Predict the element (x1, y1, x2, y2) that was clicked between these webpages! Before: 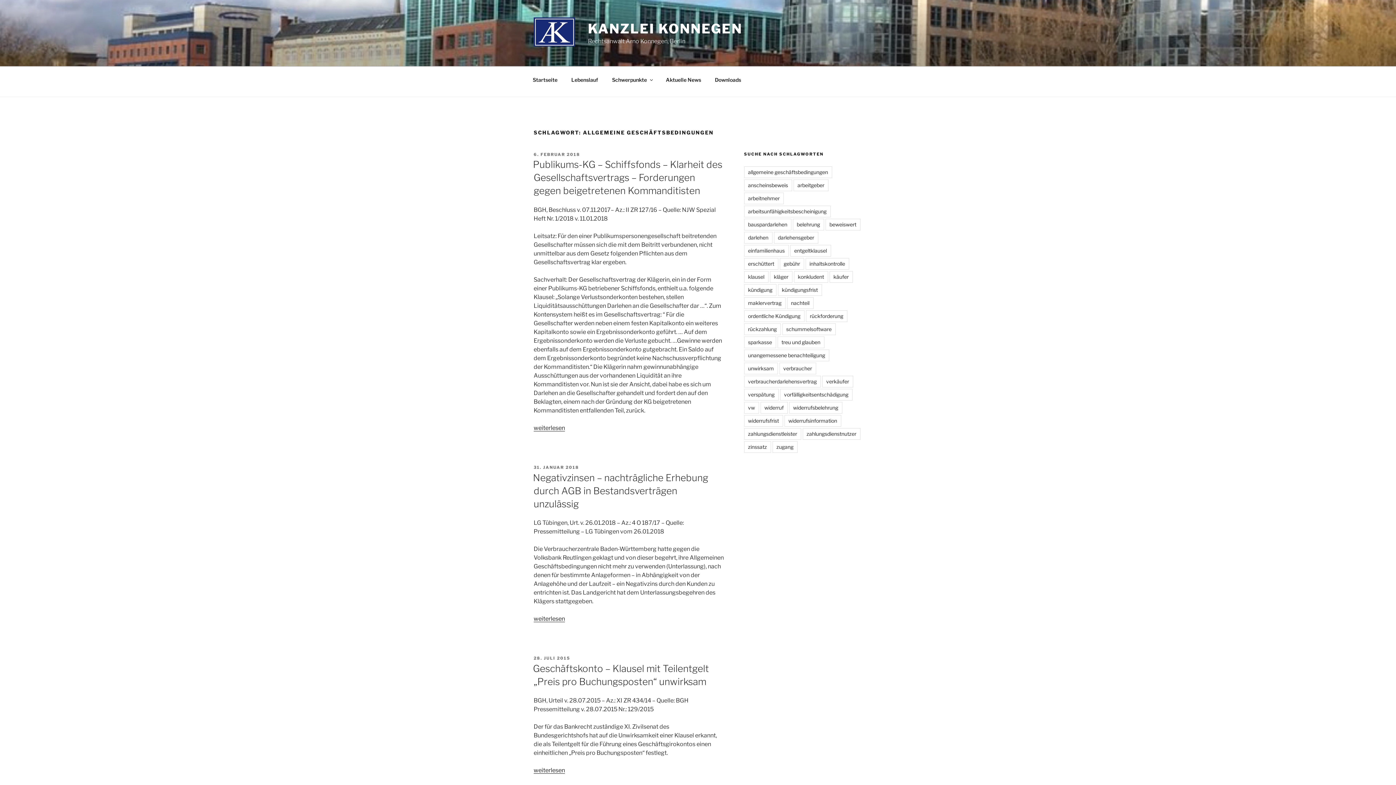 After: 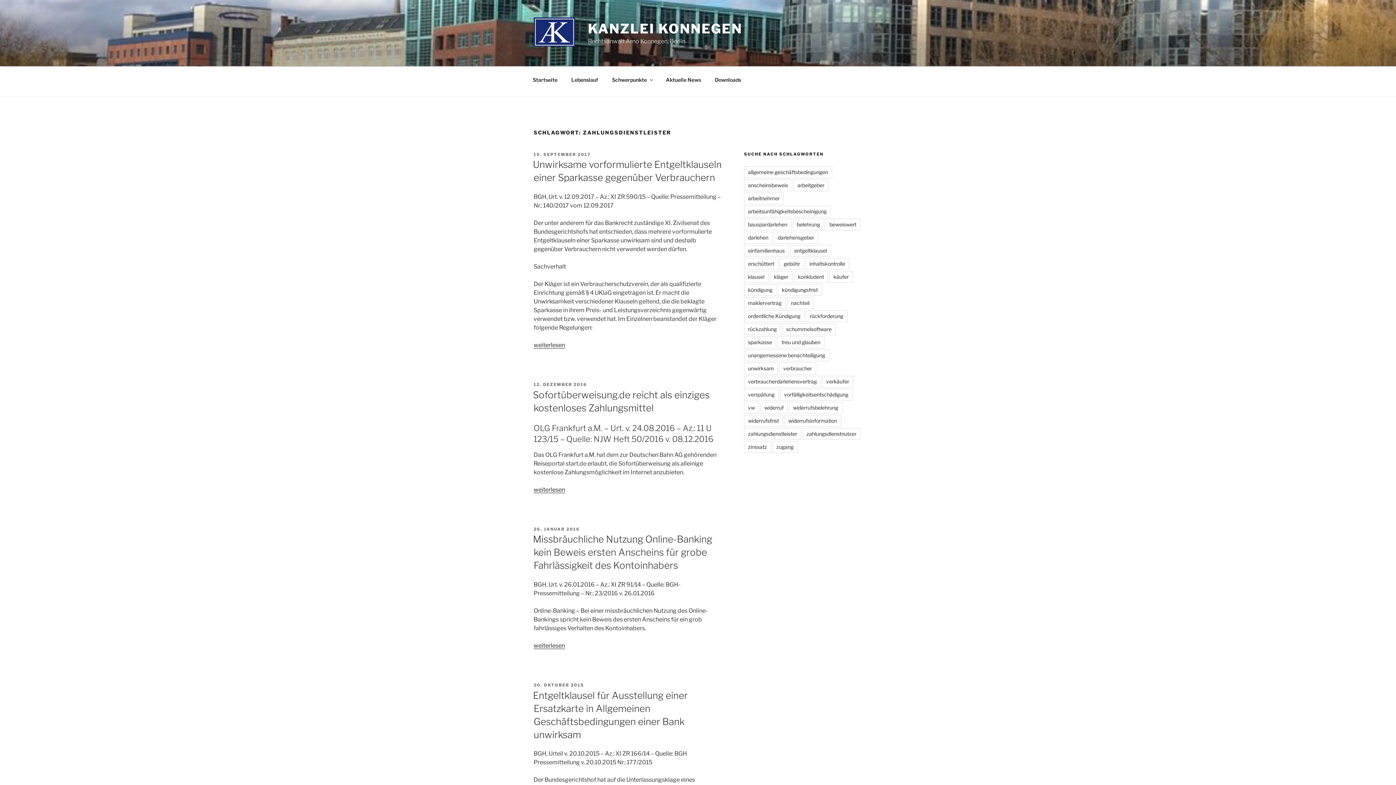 Action: bbox: (744, 428, 801, 439) label: zahlungsdienstleister